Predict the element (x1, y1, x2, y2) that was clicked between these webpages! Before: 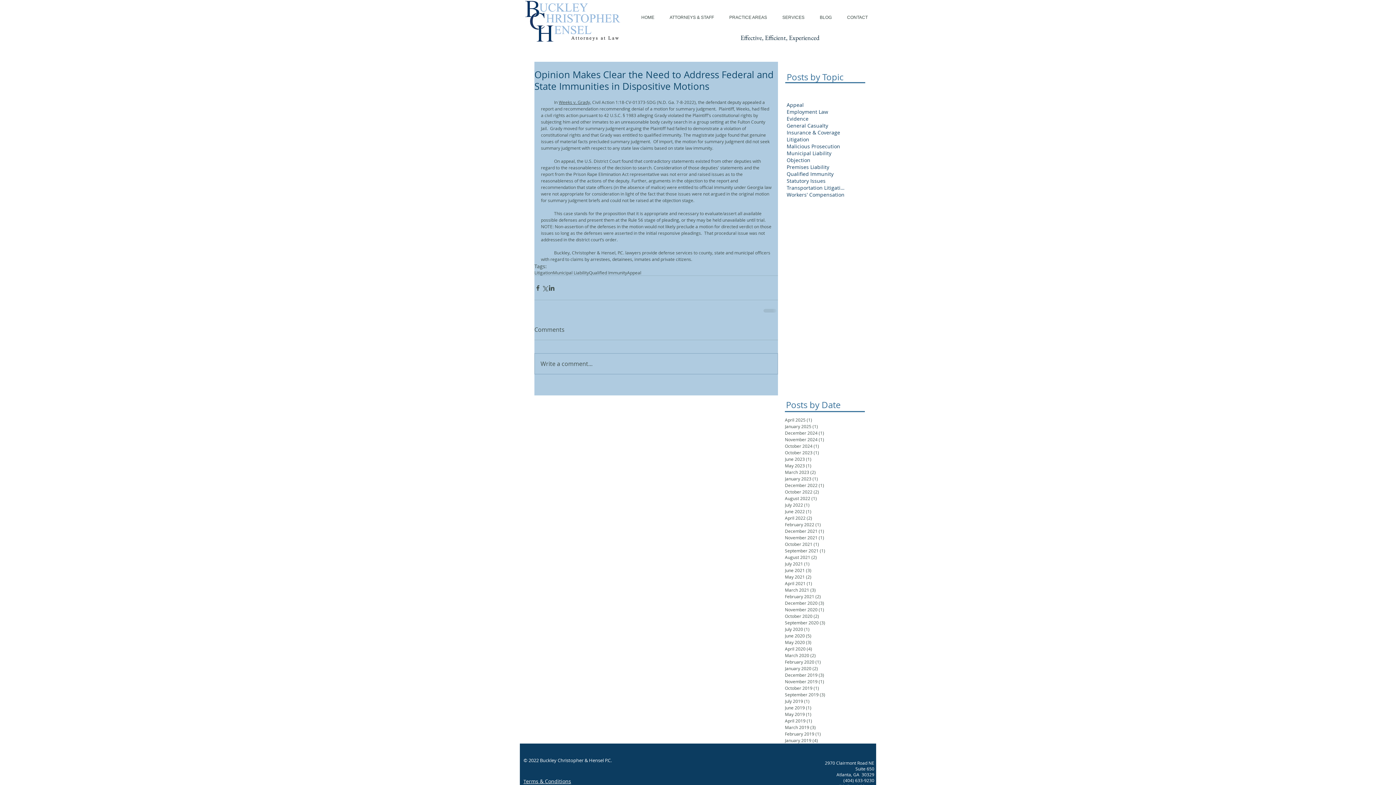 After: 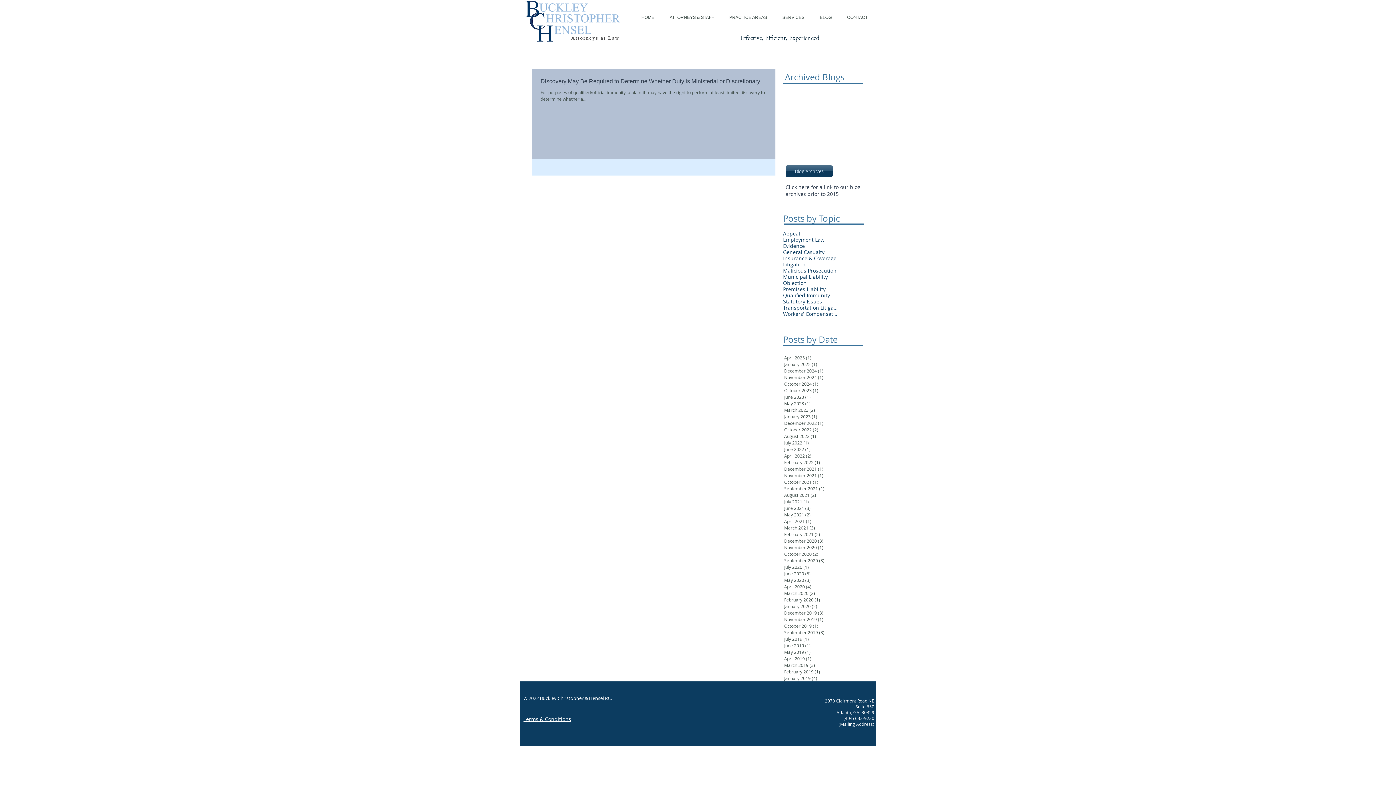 Action: label: September 2021 (1)
1 post bbox: (785, 547, 861, 554)